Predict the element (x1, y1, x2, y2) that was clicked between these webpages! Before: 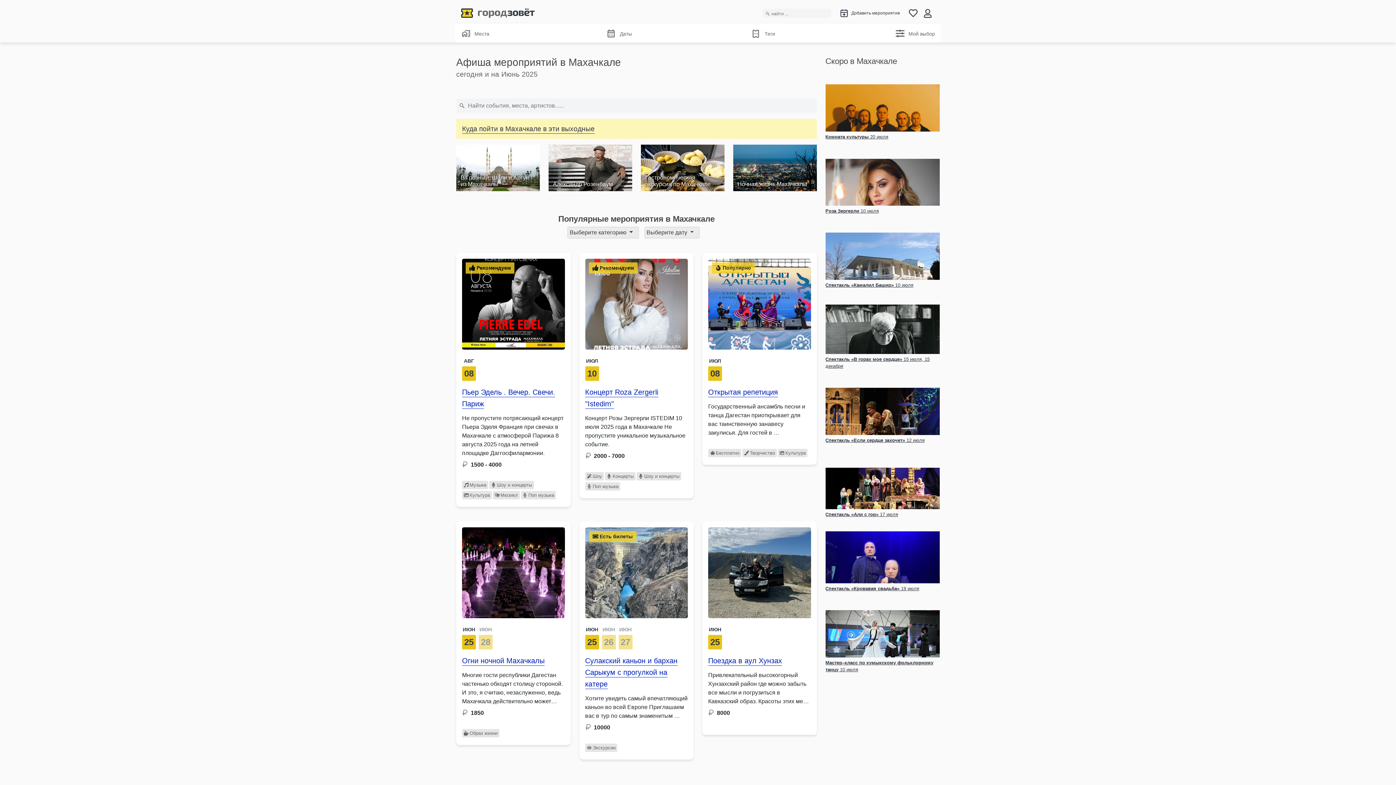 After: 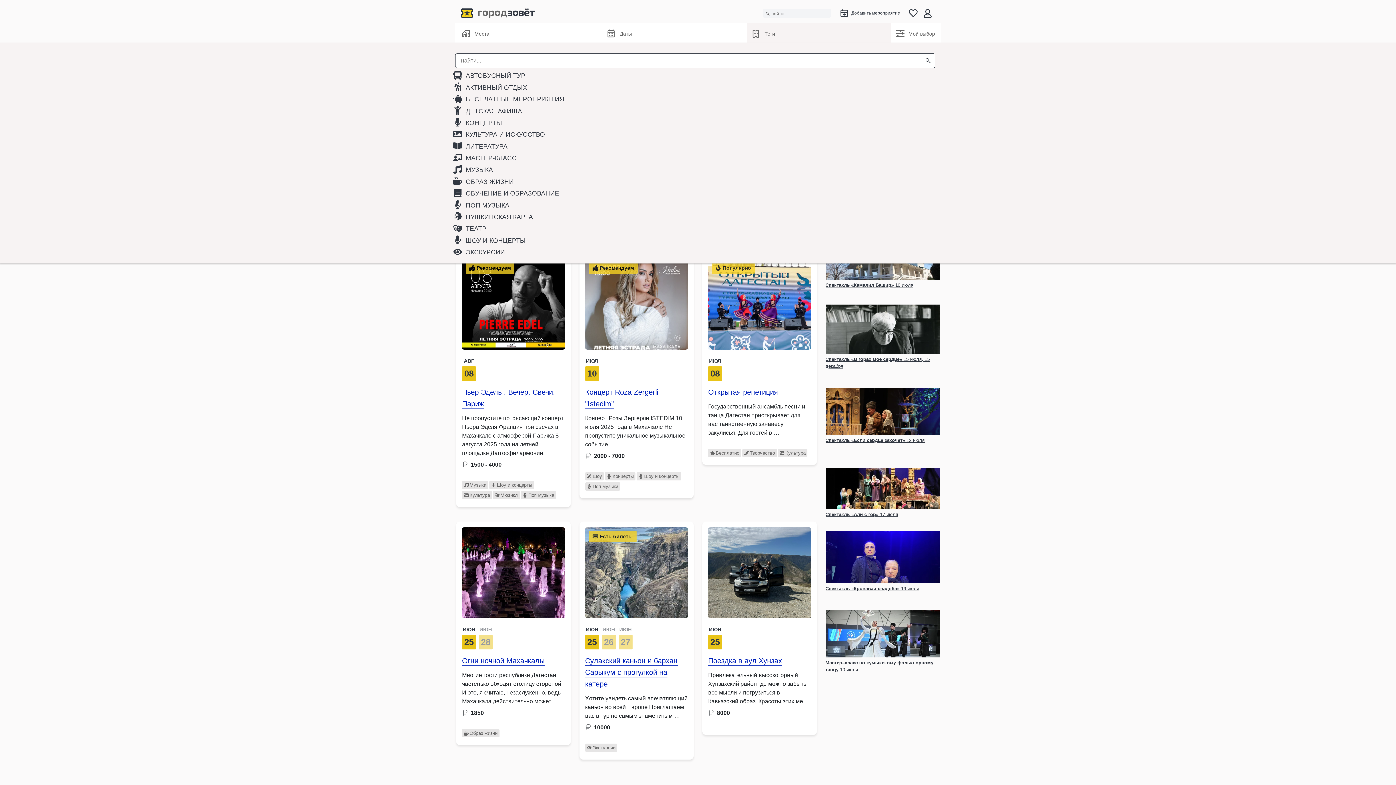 Action: label: Теги bbox: (746, 23, 891, 42)